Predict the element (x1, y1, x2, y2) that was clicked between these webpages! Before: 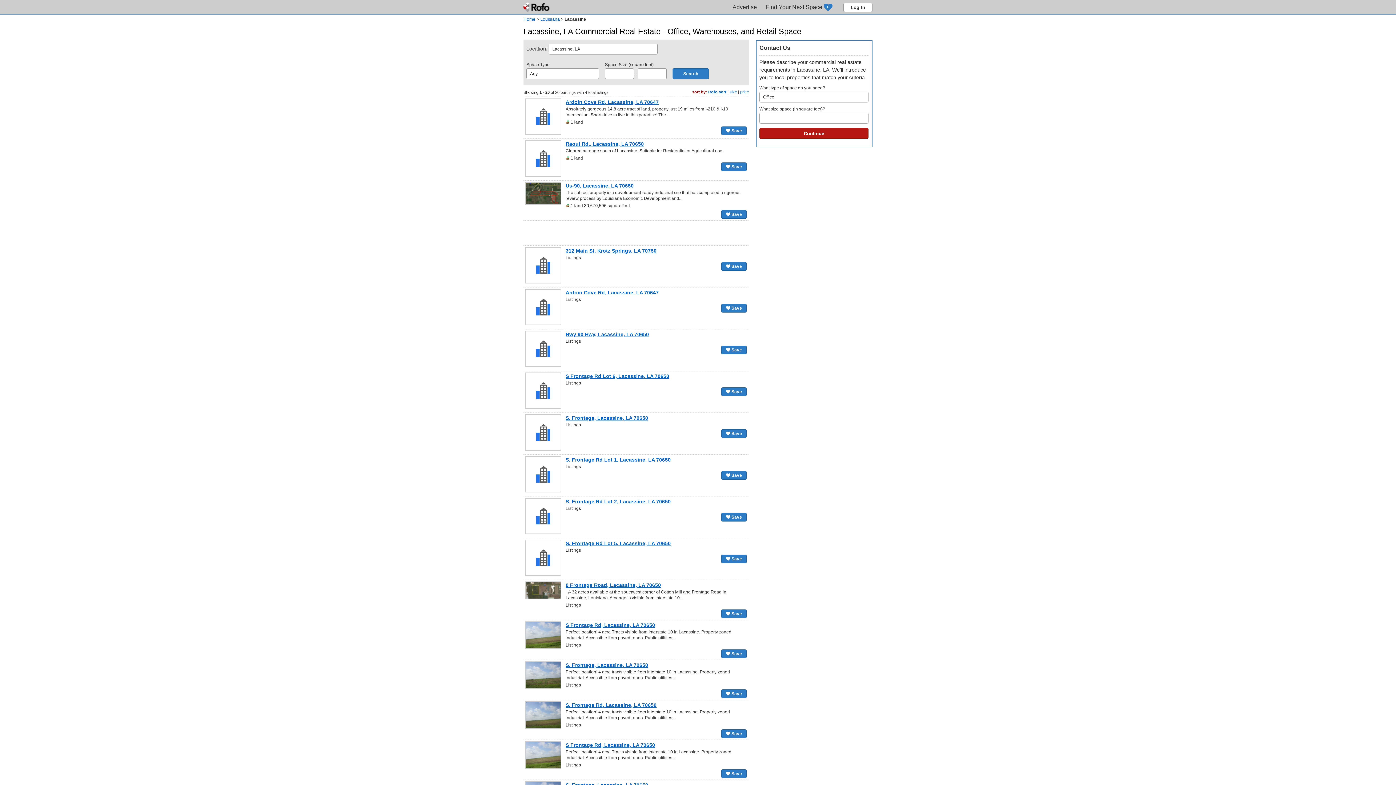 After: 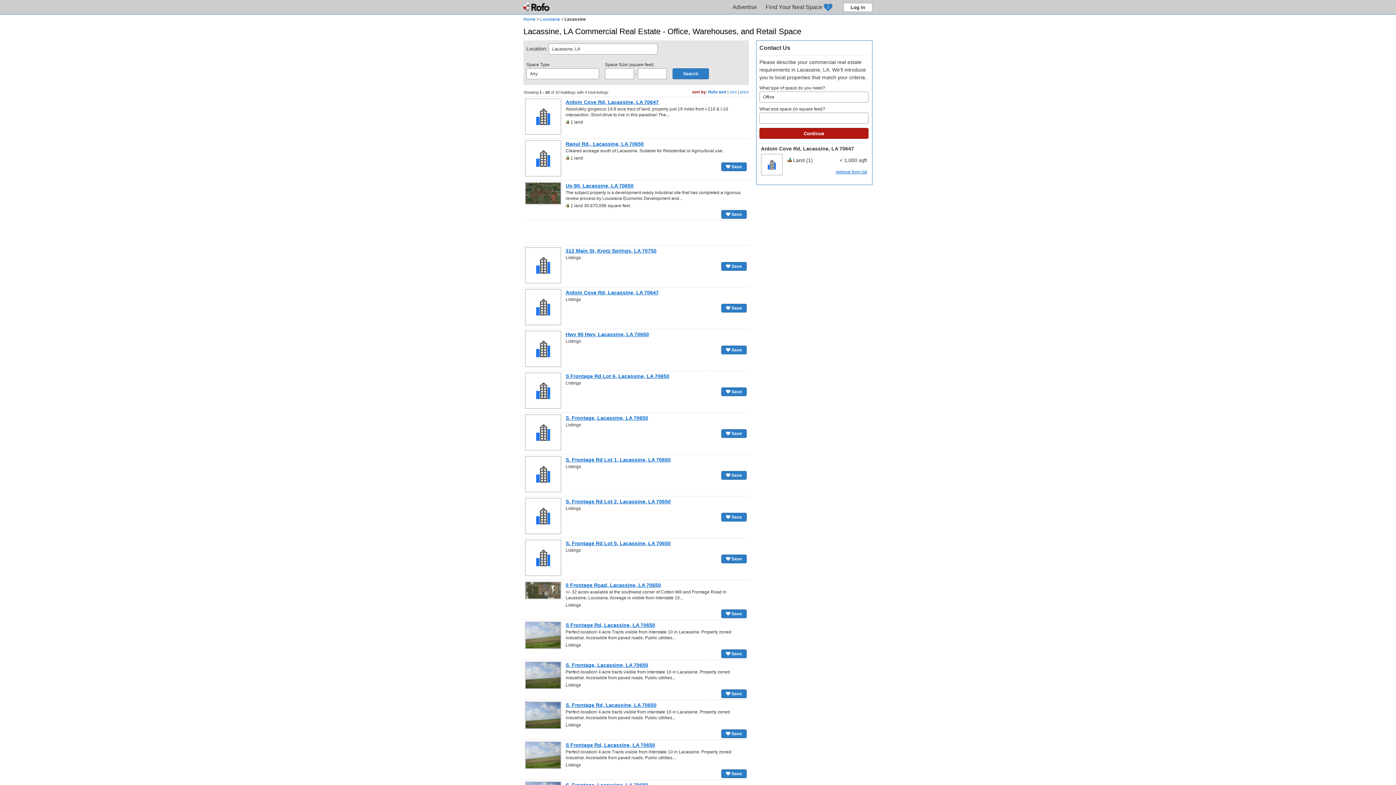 Action: bbox: (721, 126, 746, 135) label:  Save